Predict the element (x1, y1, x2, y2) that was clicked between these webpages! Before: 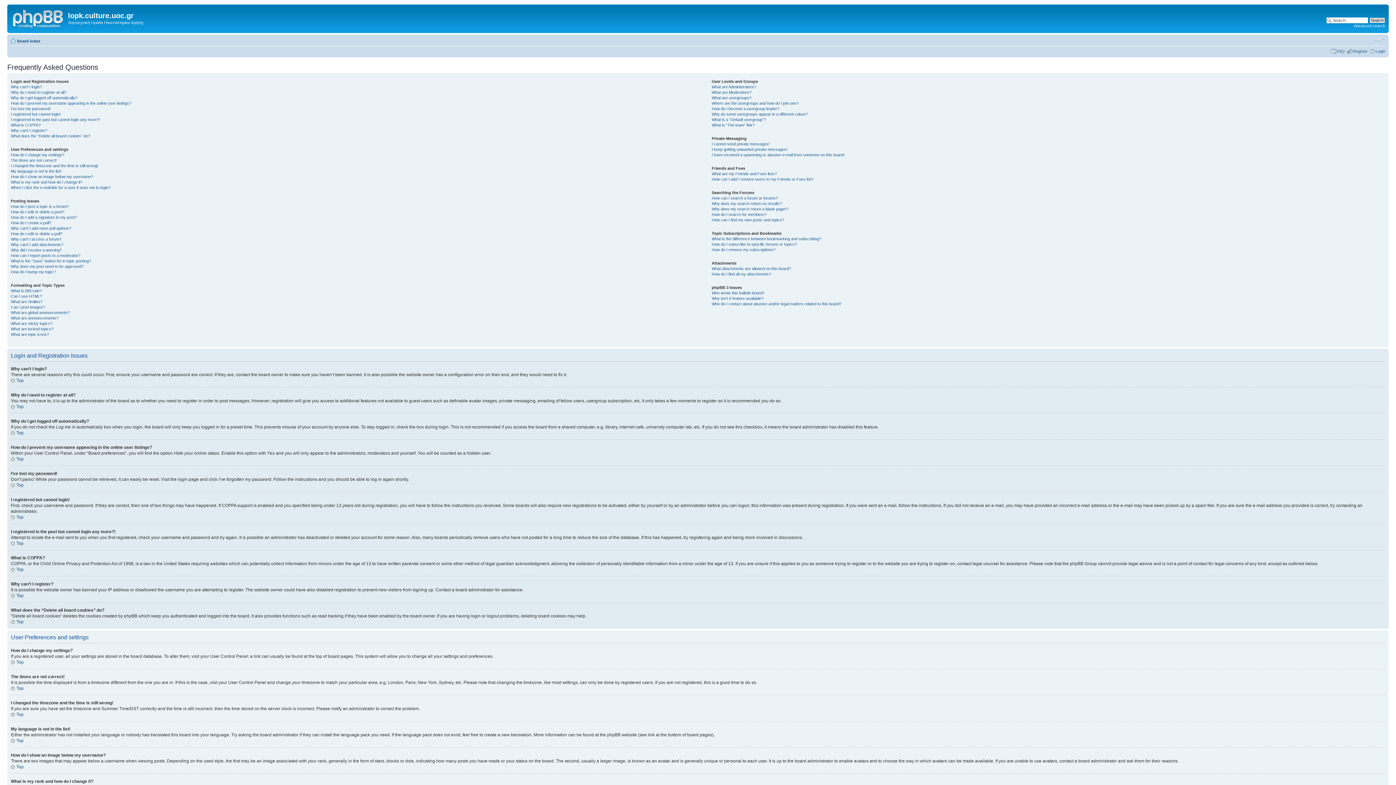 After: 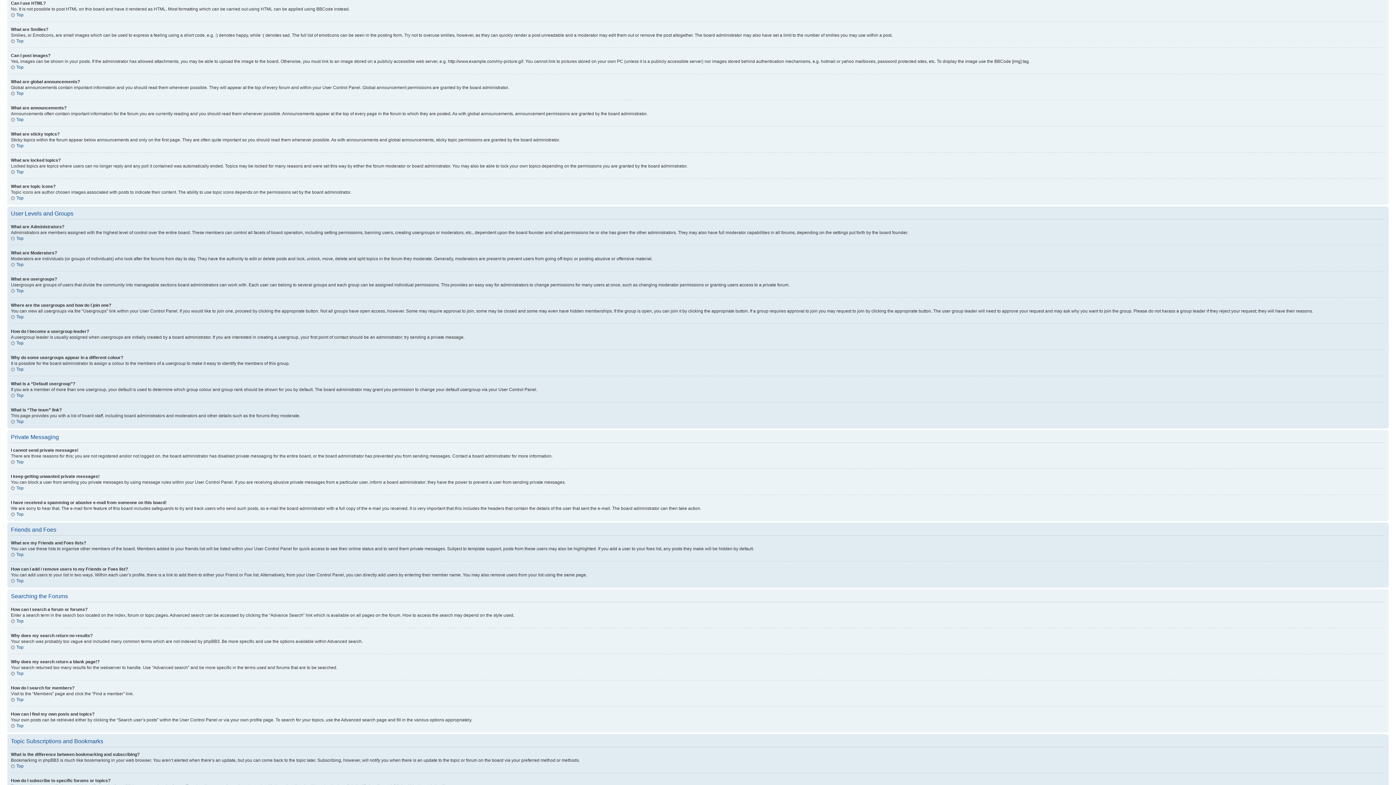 Action: bbox: (10, 294, 42, 298) label: Can I use HTML?